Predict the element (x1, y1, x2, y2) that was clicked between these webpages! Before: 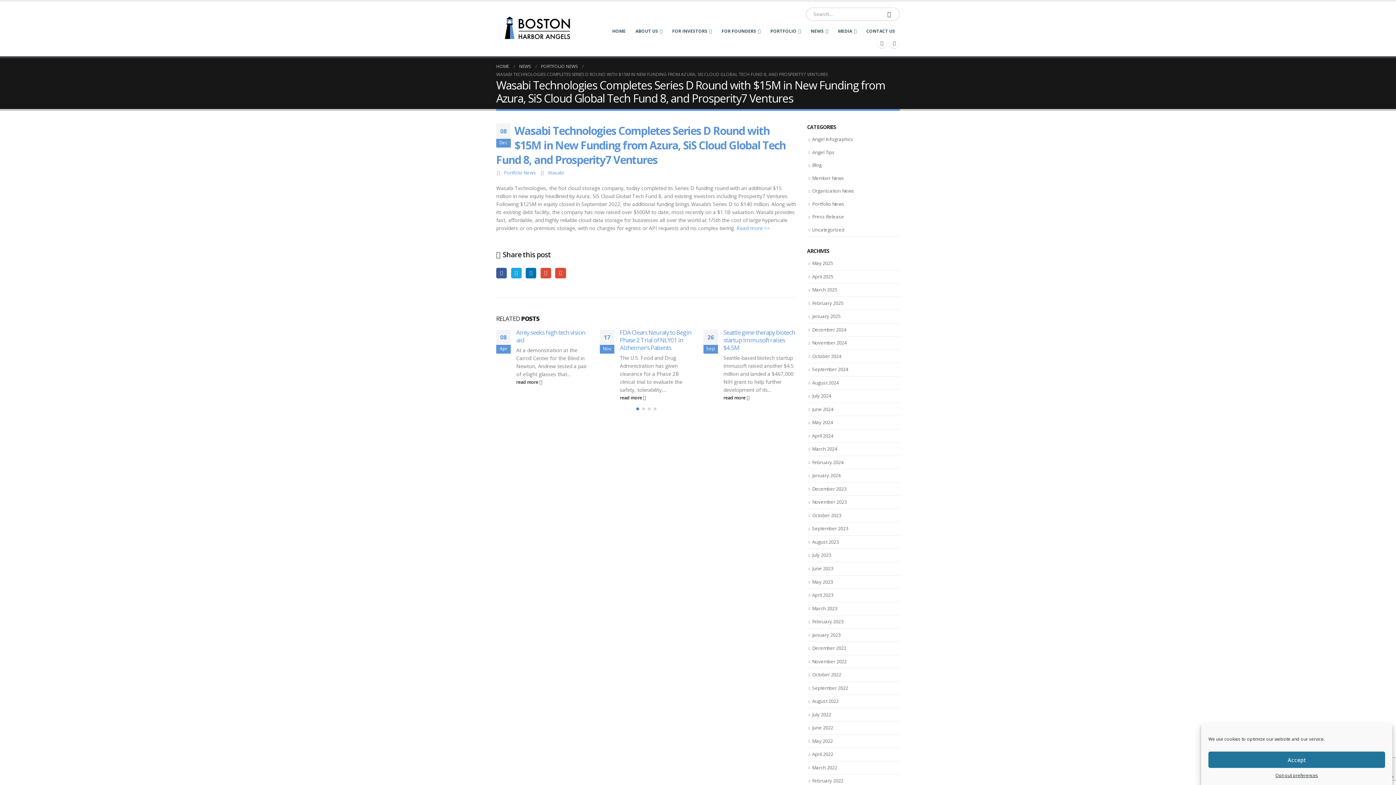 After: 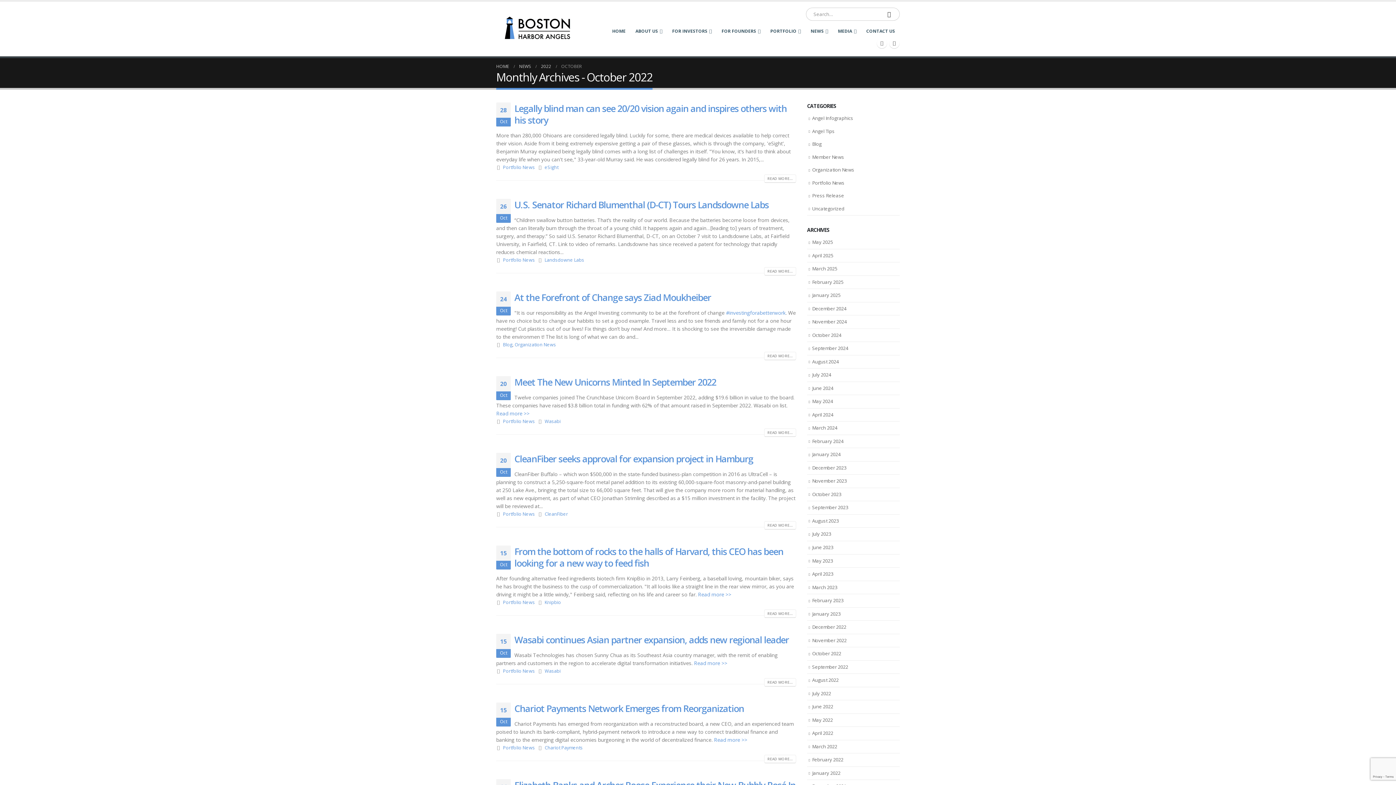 Action: bbox: (812, 671, 841, 678) label: October 2022